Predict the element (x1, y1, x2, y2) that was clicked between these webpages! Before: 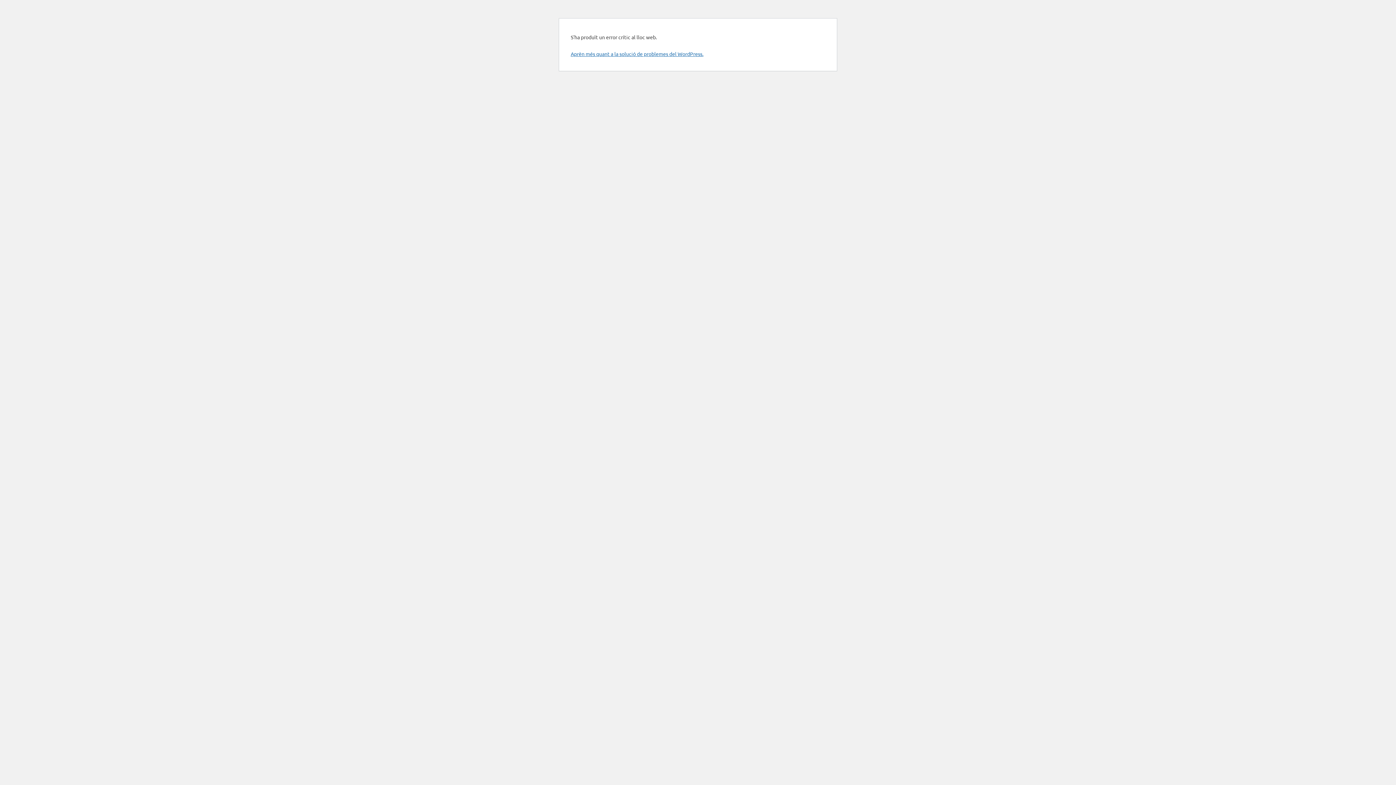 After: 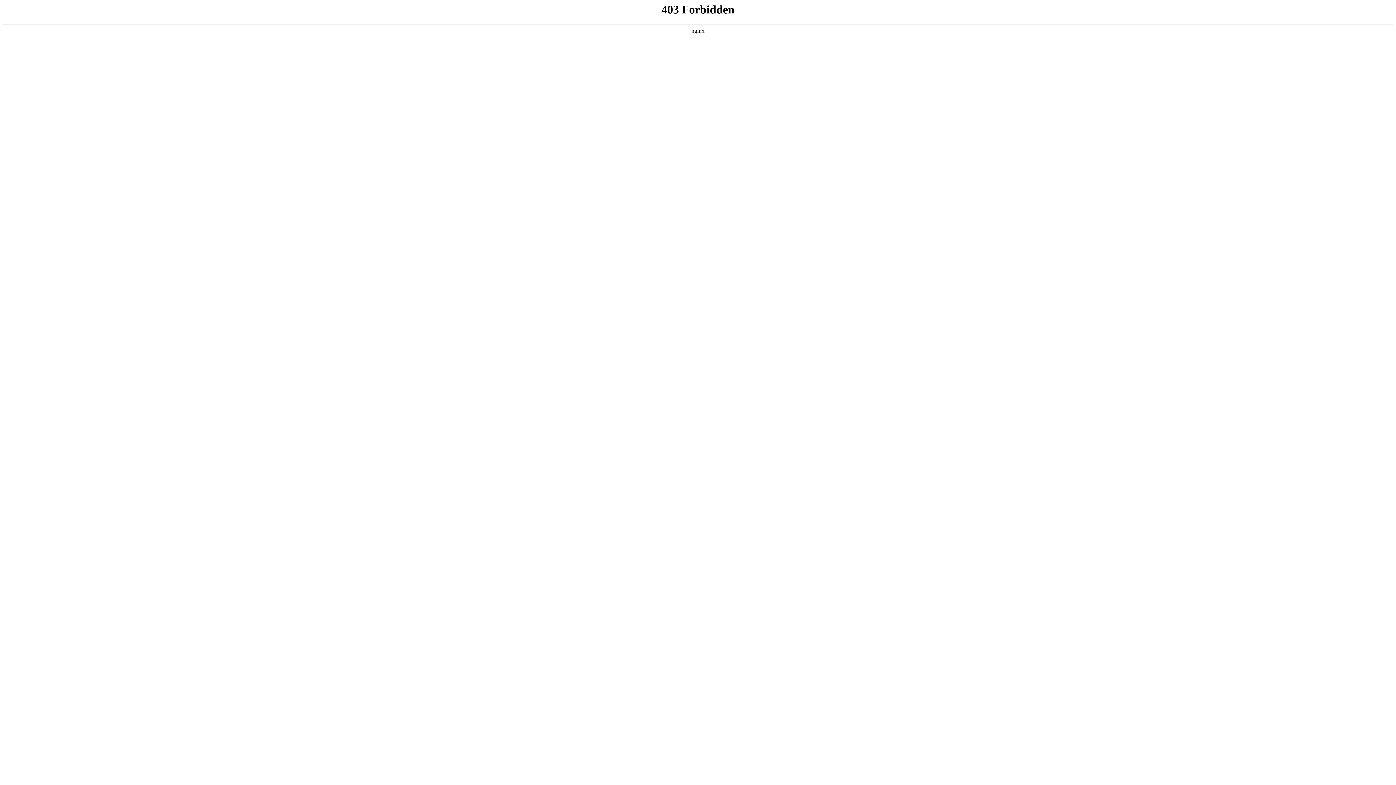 Action: bbox: (570, 50, 703, 57) label: Aprèn més quant a la solució de problemes del WordPress.